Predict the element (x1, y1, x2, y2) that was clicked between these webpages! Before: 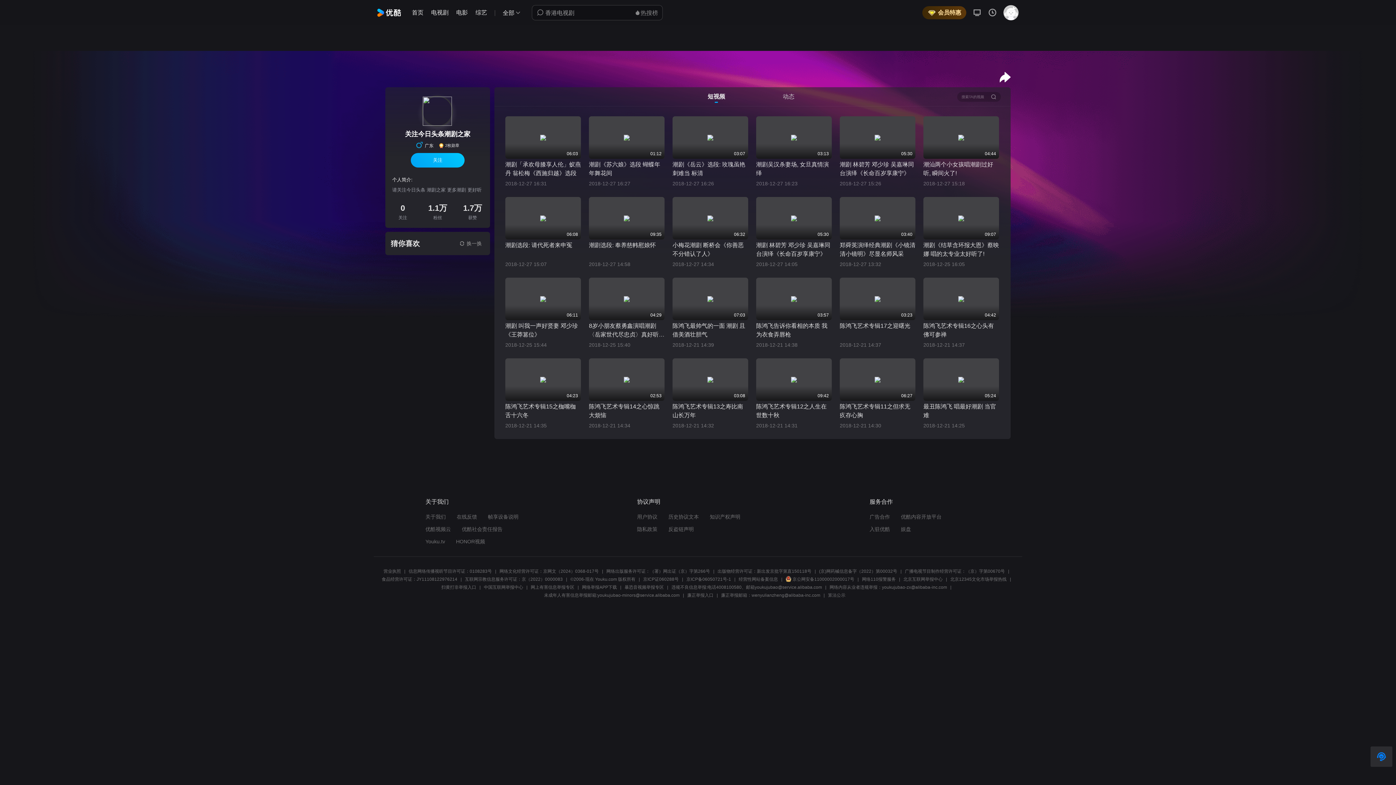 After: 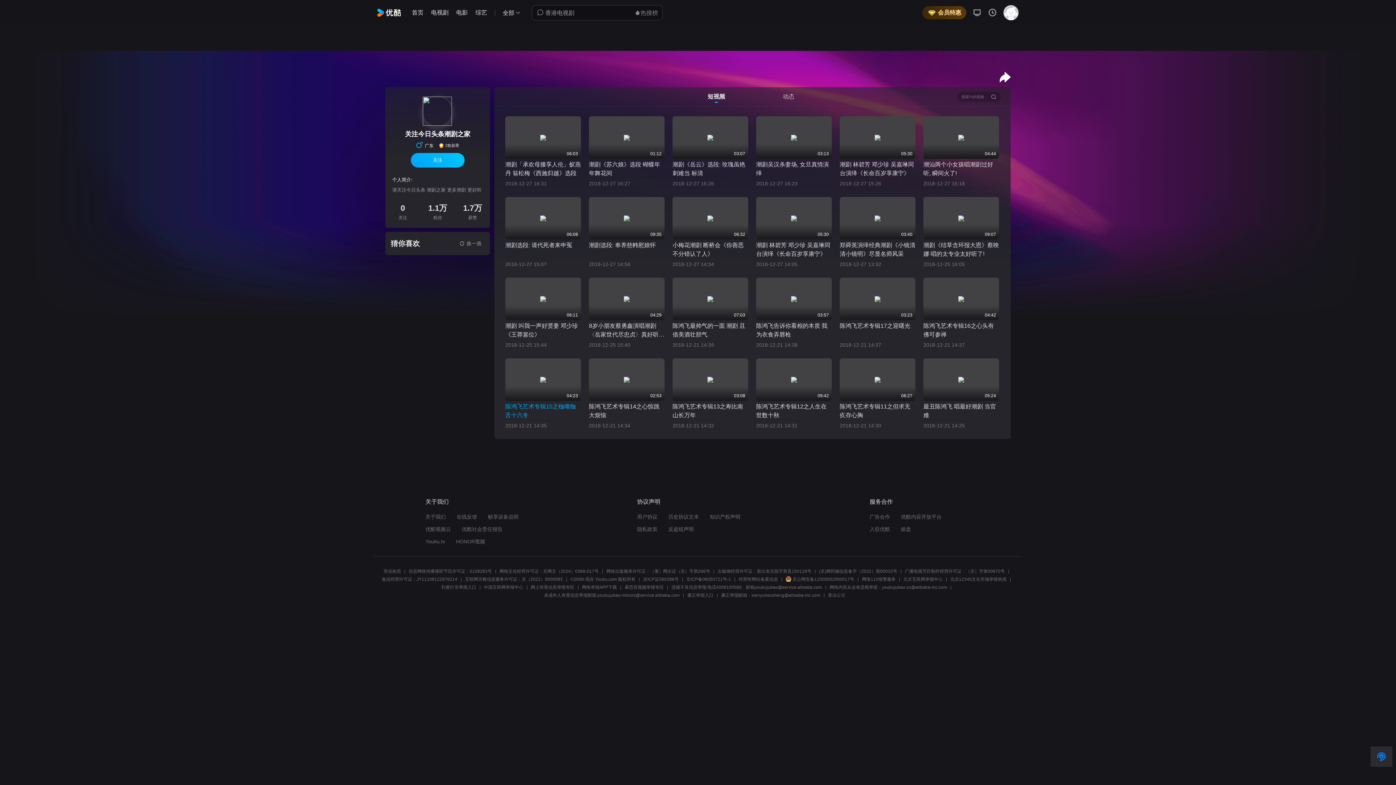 Action: label: 陈鸿飞艺术专辑15之枷嘴枷舌十六冬 bbox: (505, 402, 581, 420)